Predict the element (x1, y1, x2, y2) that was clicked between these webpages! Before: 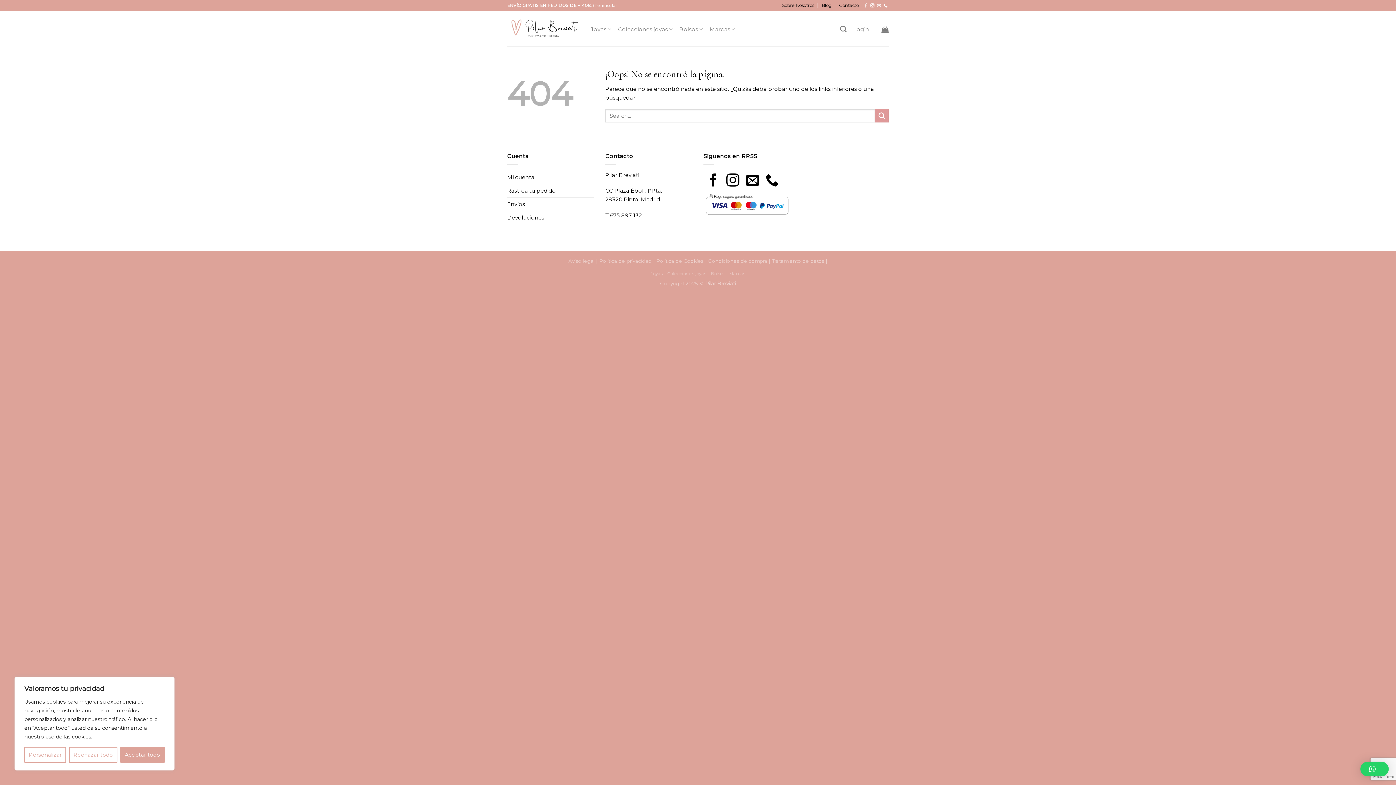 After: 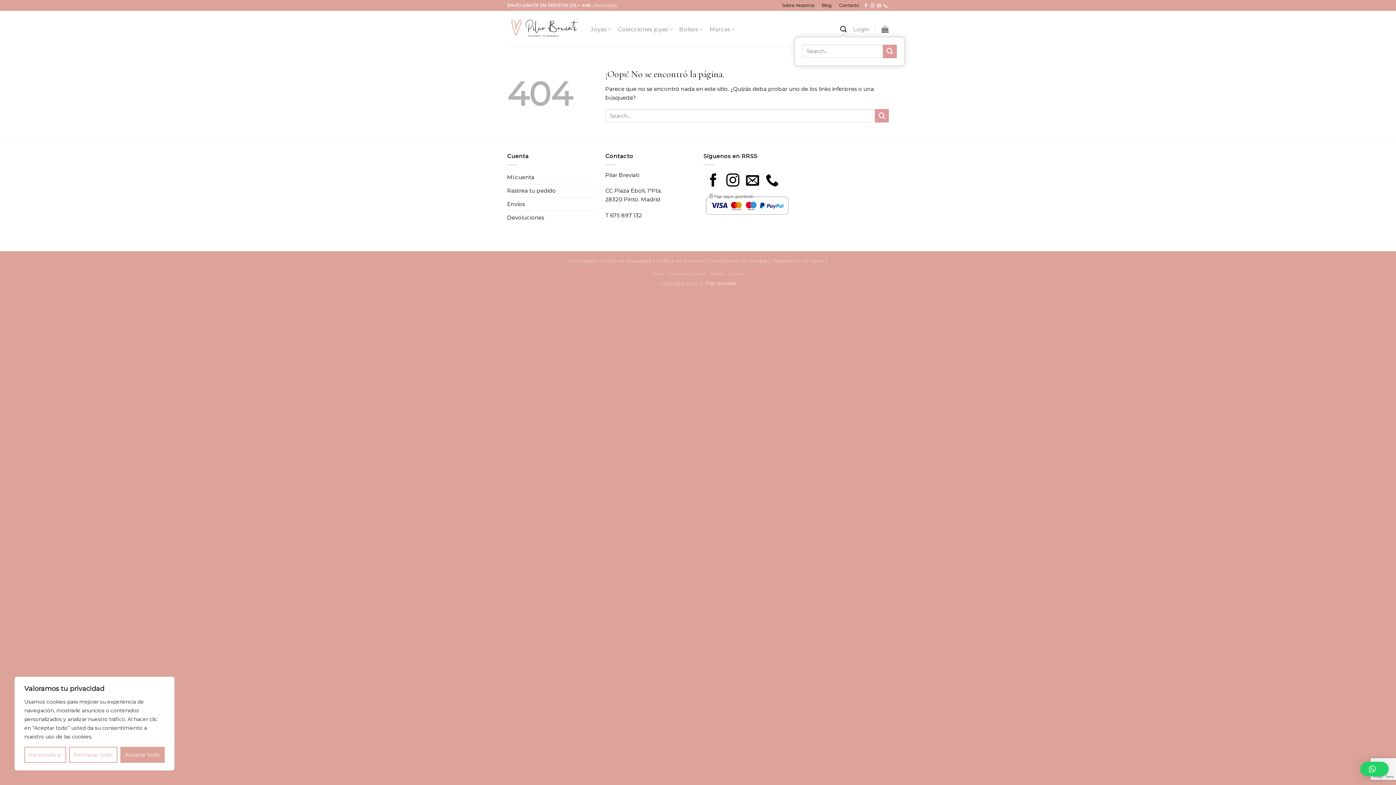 Action: label: Search bbox: (840, 21, 846, 36)